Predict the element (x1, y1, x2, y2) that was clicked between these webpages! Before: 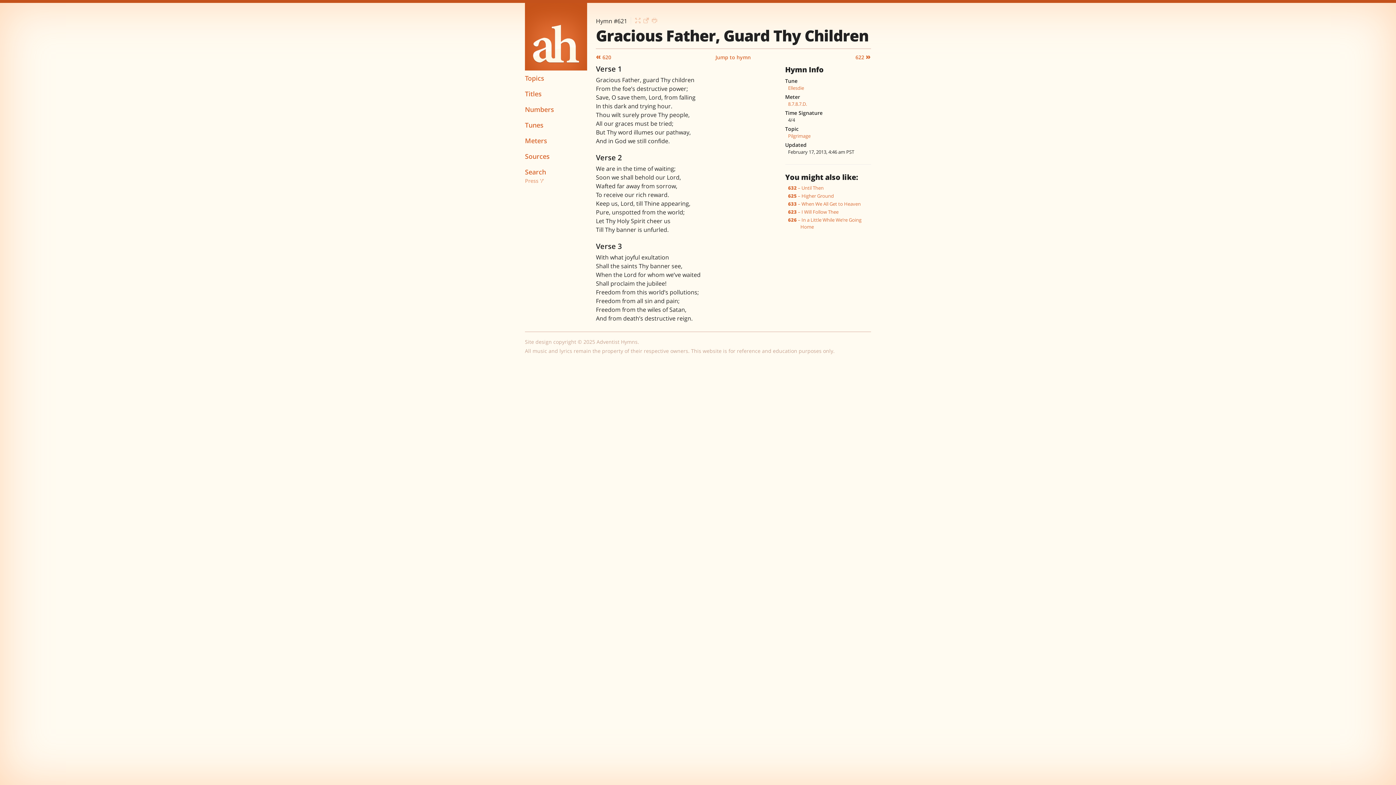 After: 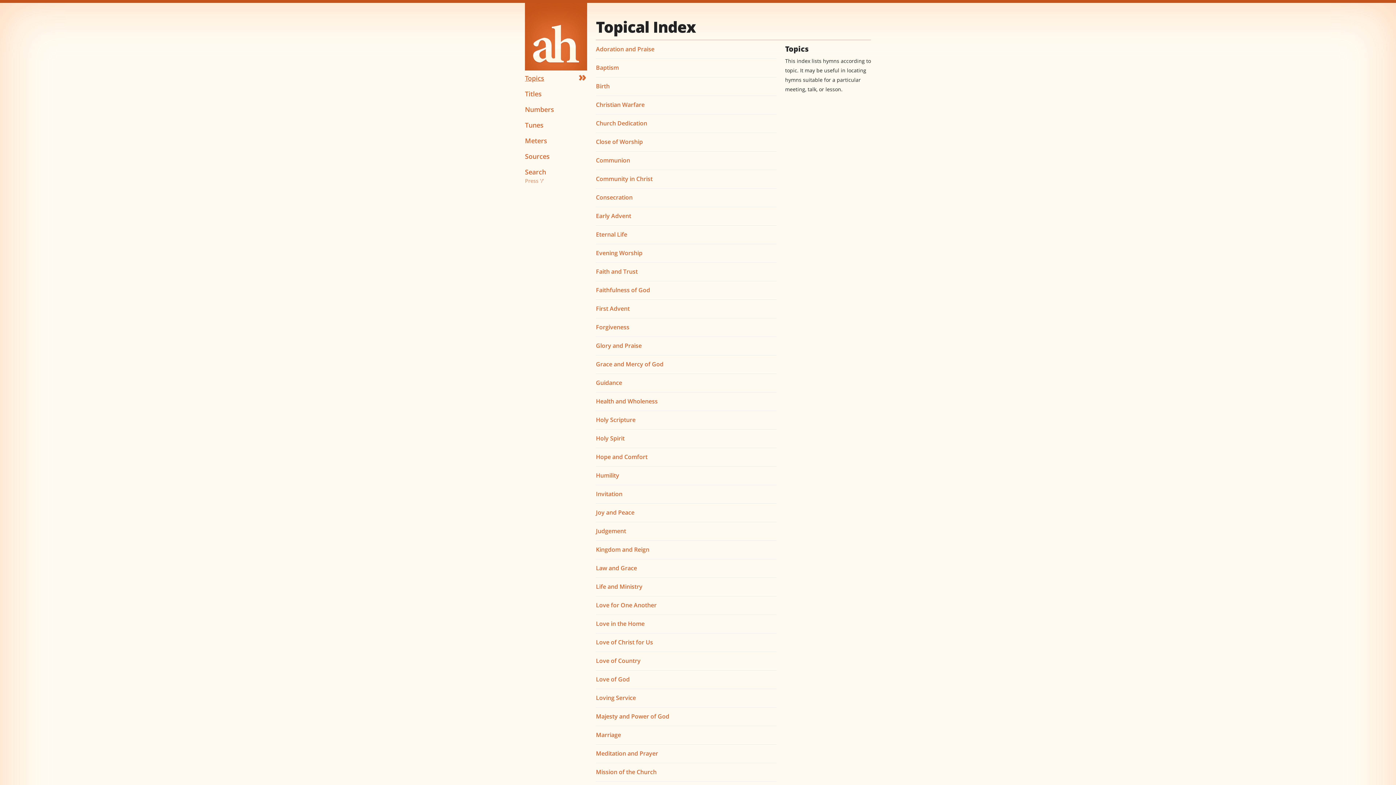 Action: label:  »
Topics bbox: (525, 70, 587, 86)